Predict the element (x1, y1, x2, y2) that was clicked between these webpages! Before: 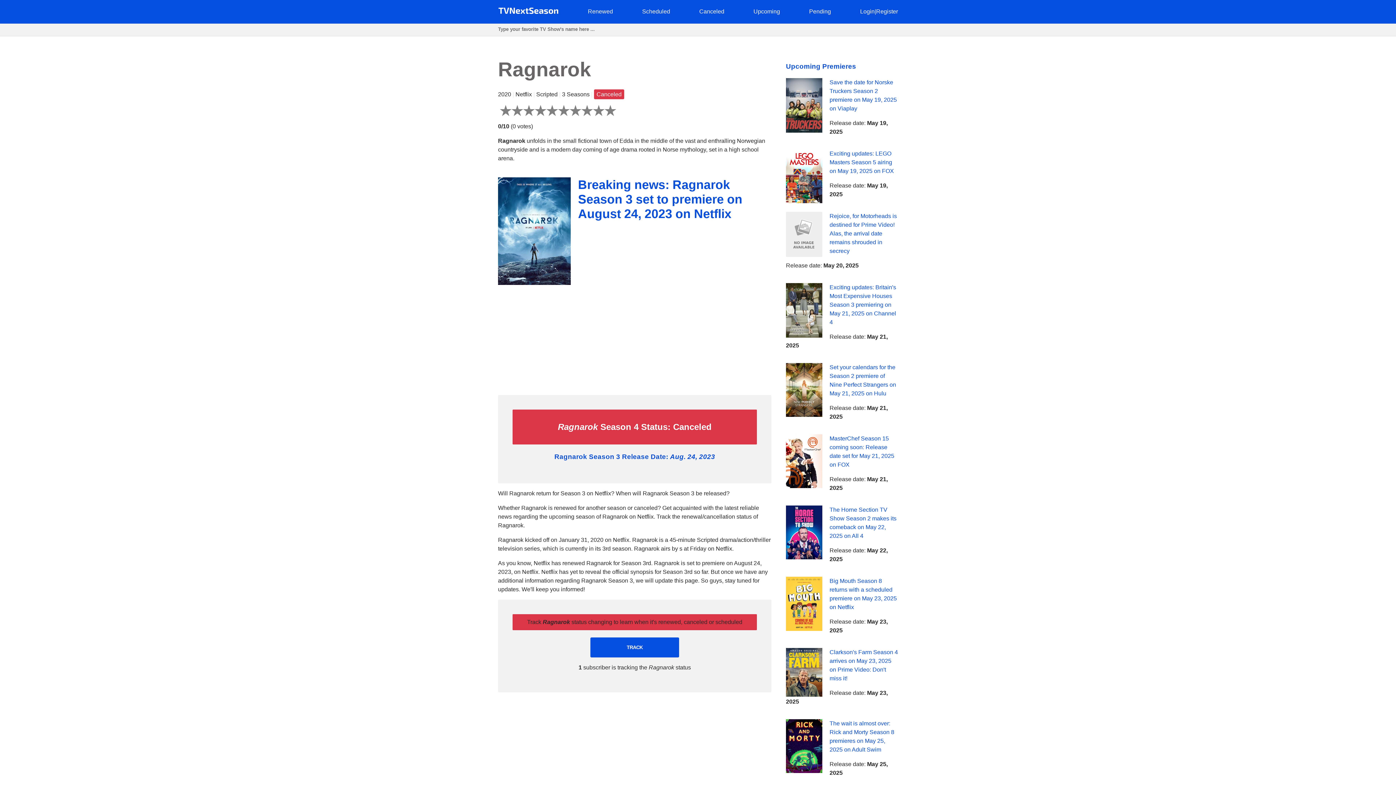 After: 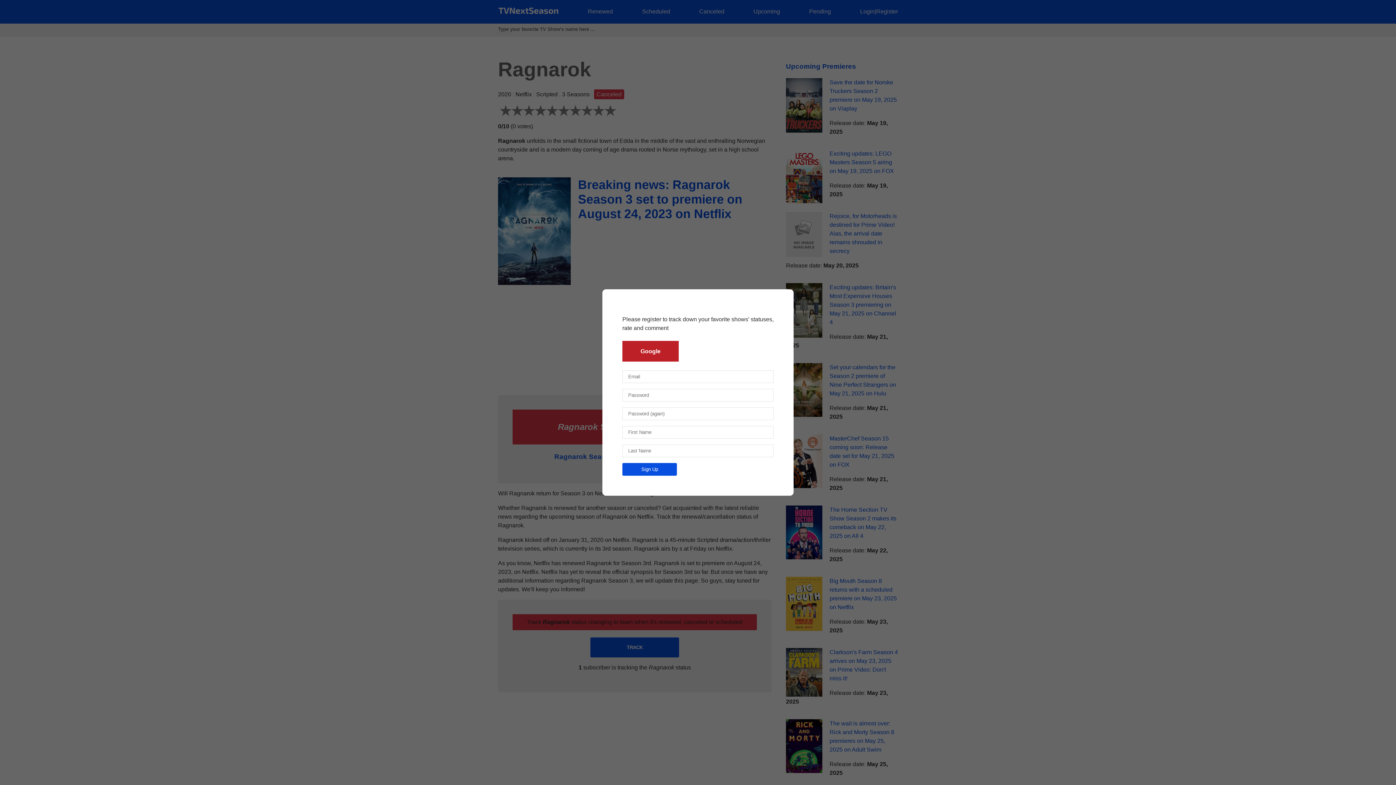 Action: bbox: (876, 8, 898, 14) label: Register